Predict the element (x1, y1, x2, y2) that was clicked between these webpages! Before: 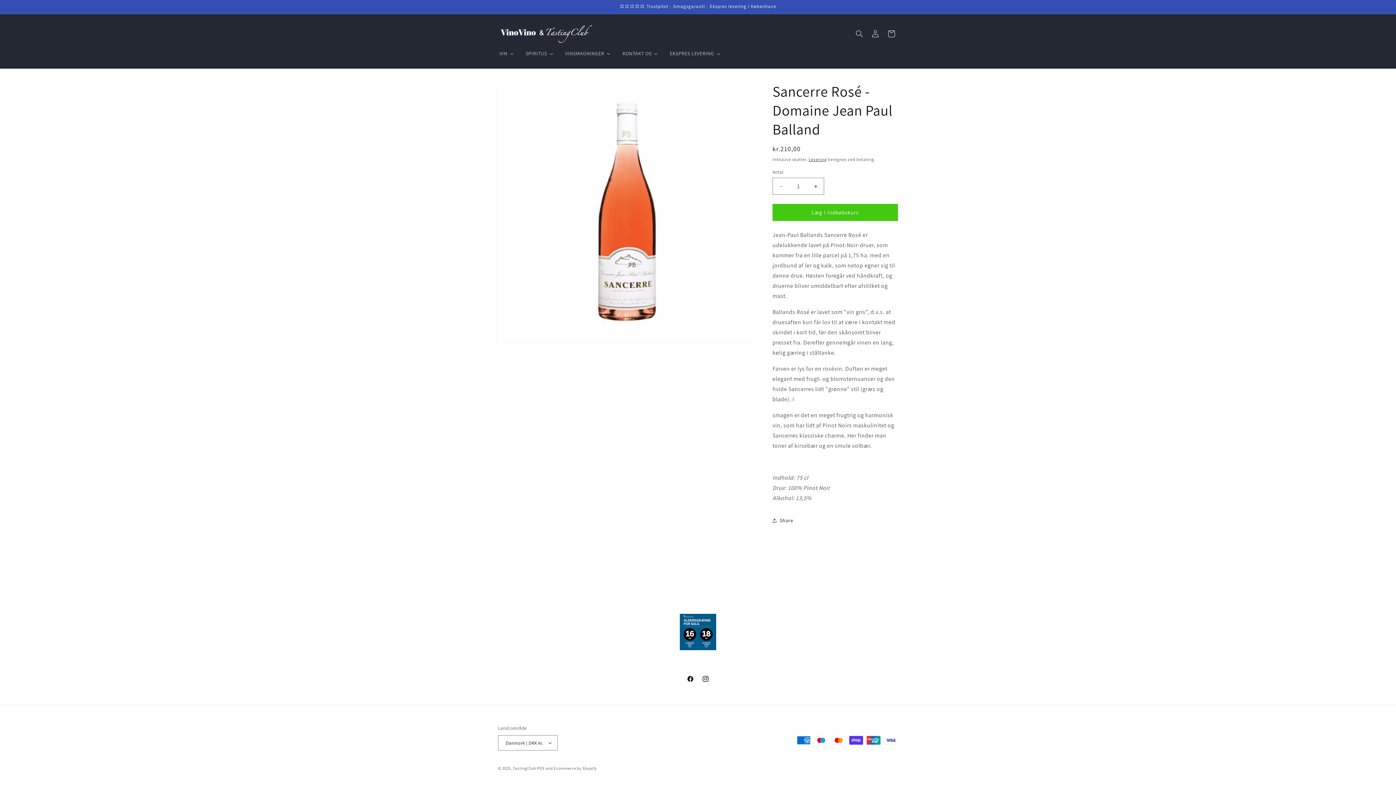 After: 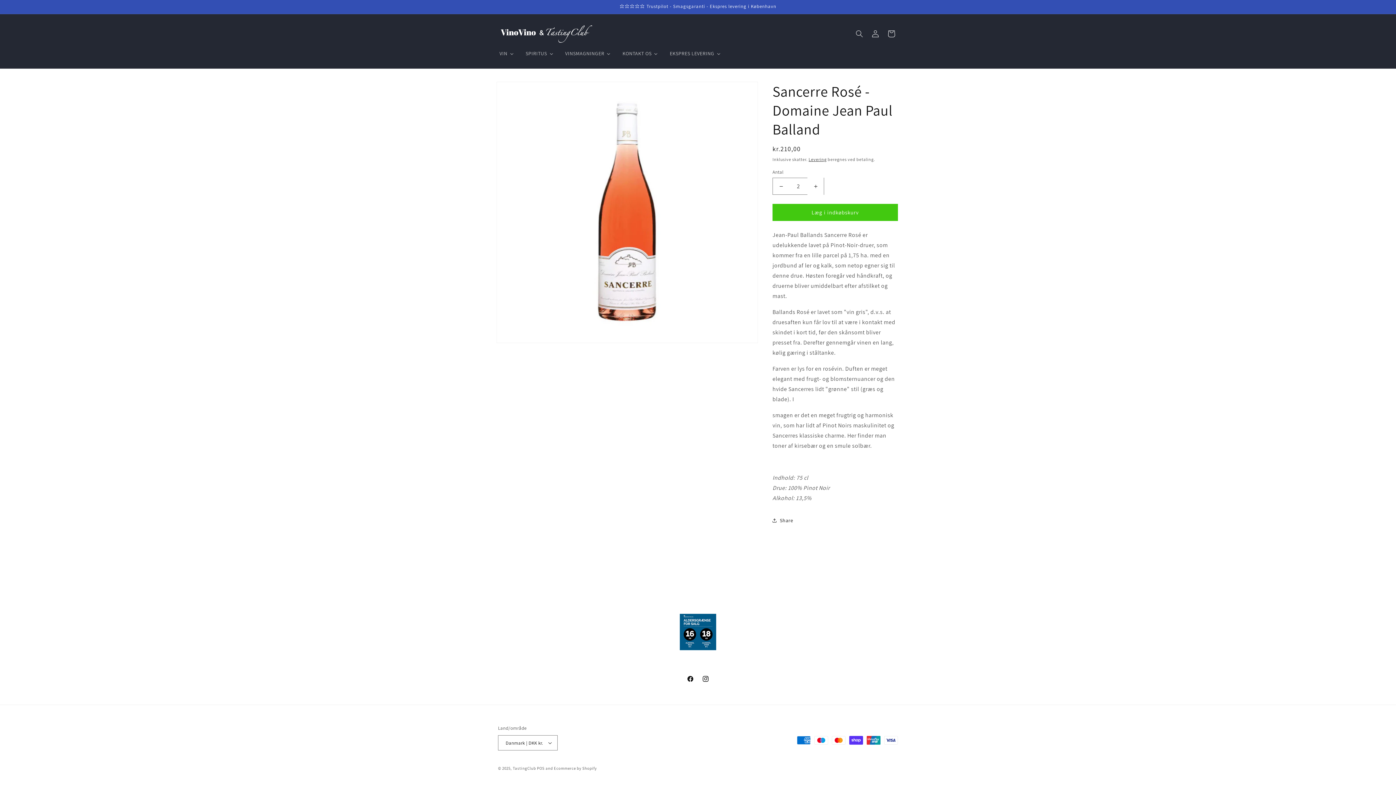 Action: bbox: (807, 177, 824, 194) label: Øg antallet for Sancerre Rosé - Domaine Jean Paul Balland